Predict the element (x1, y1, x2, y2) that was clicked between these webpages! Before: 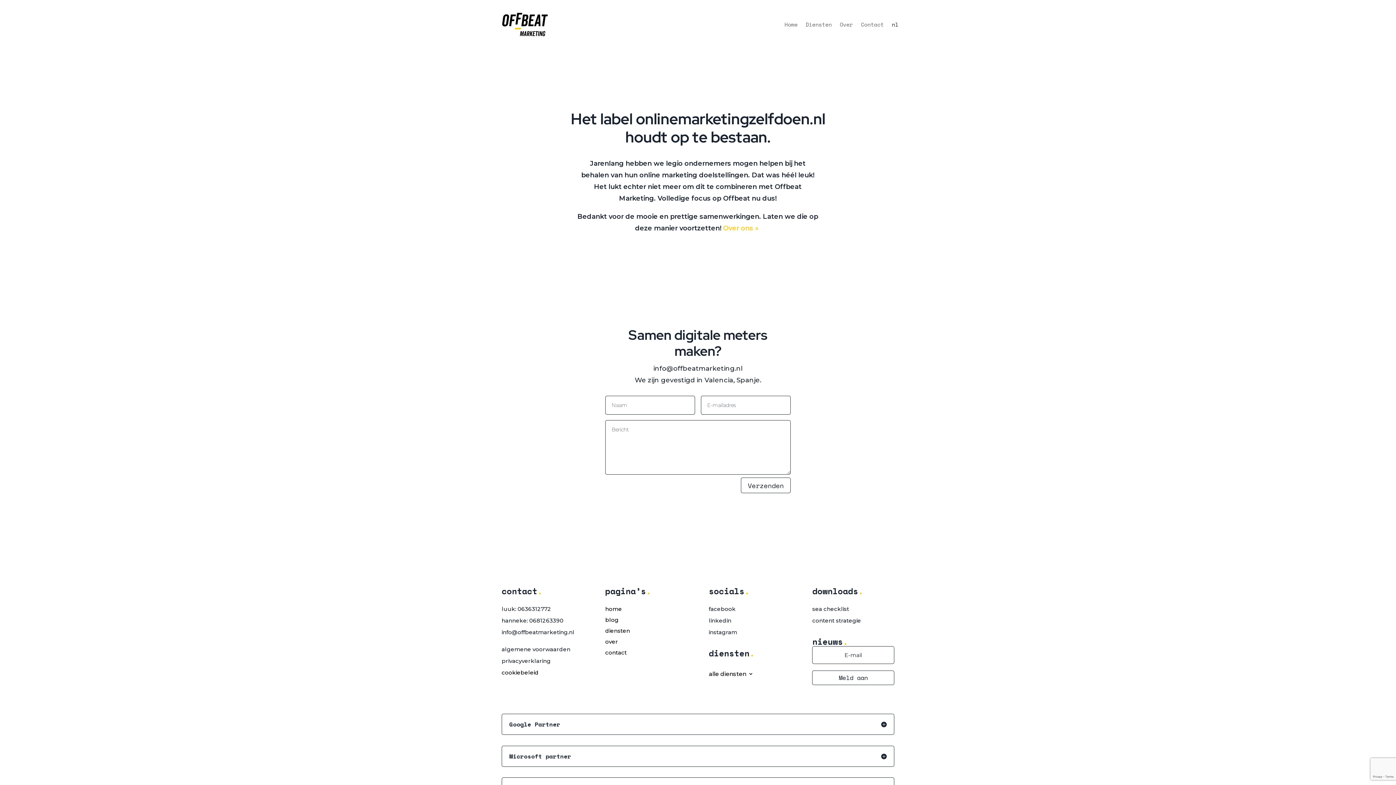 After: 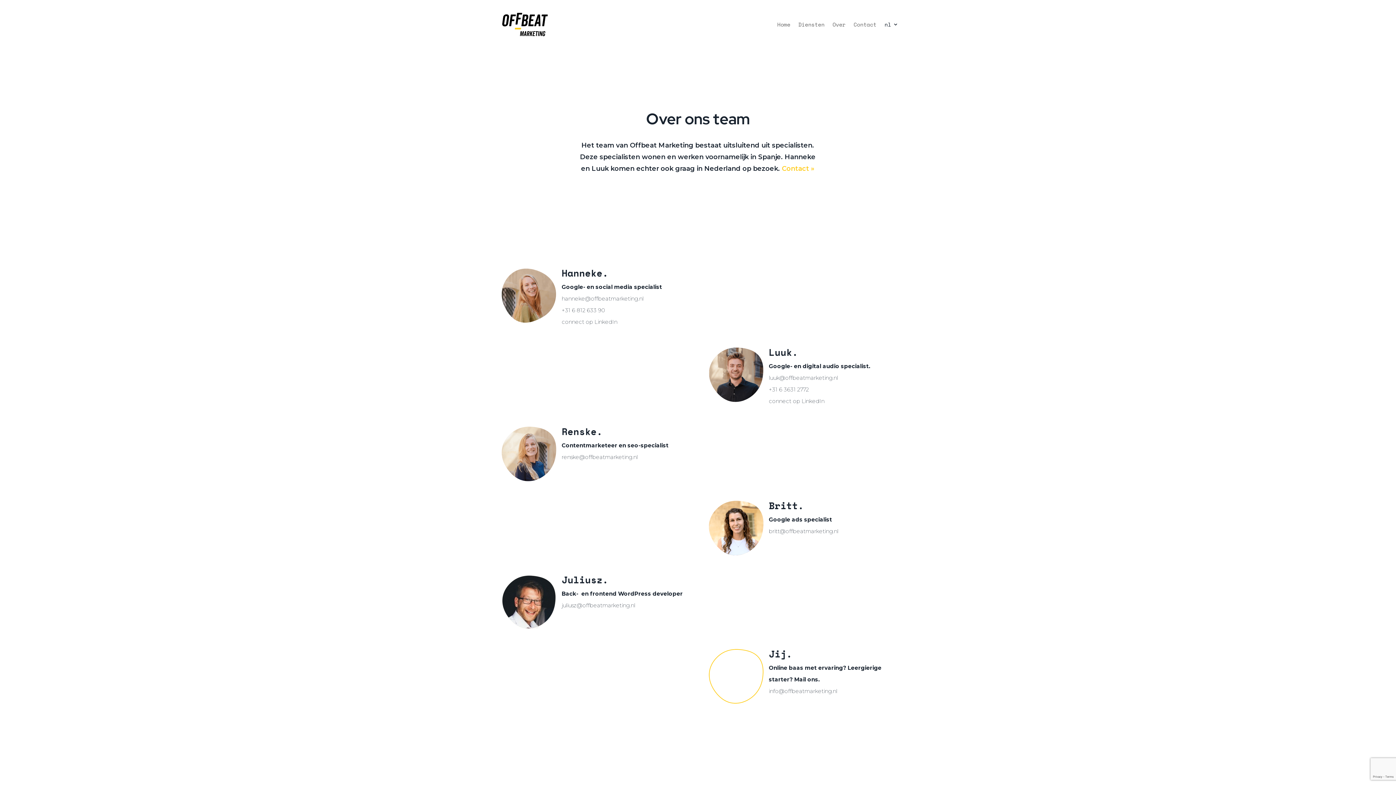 Action: label: over bbox: (605, 639, 618, 644)